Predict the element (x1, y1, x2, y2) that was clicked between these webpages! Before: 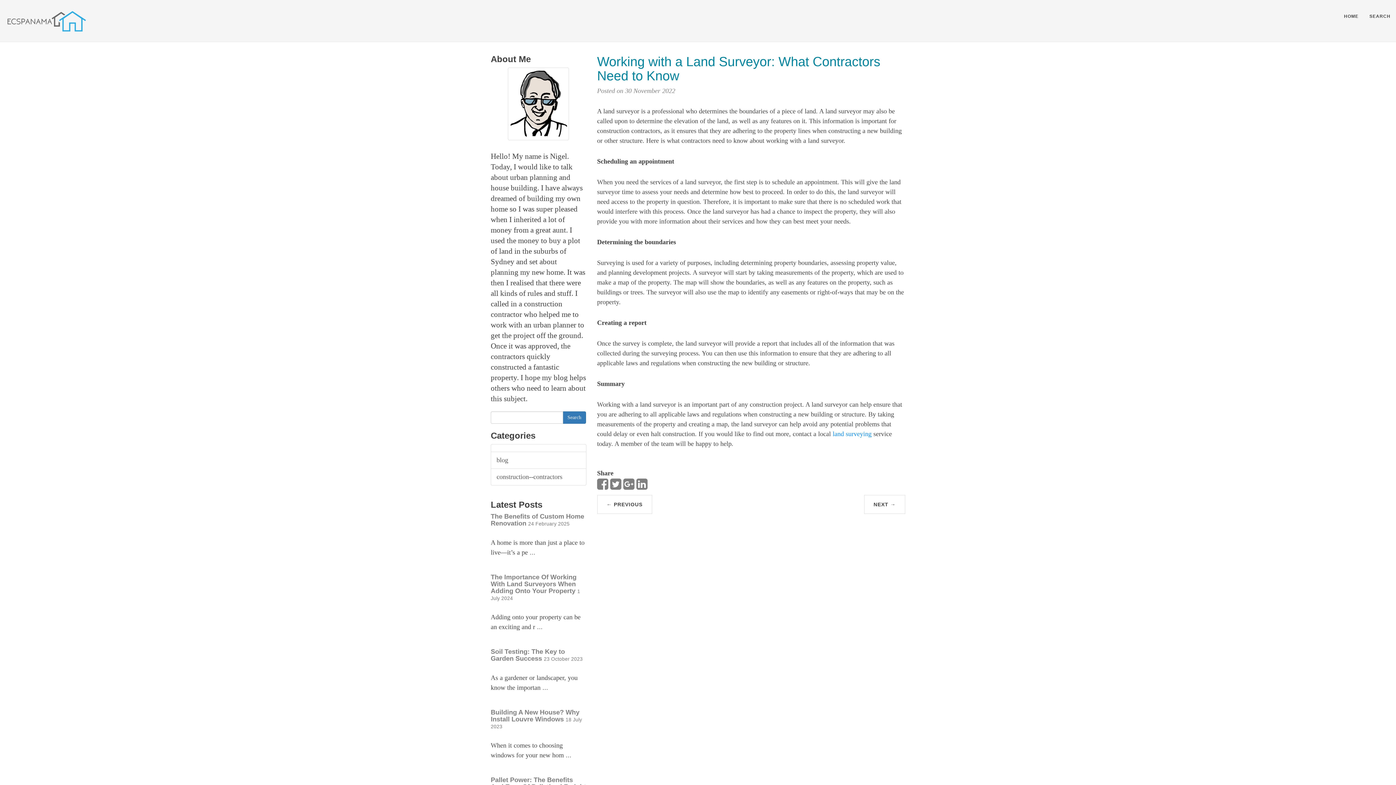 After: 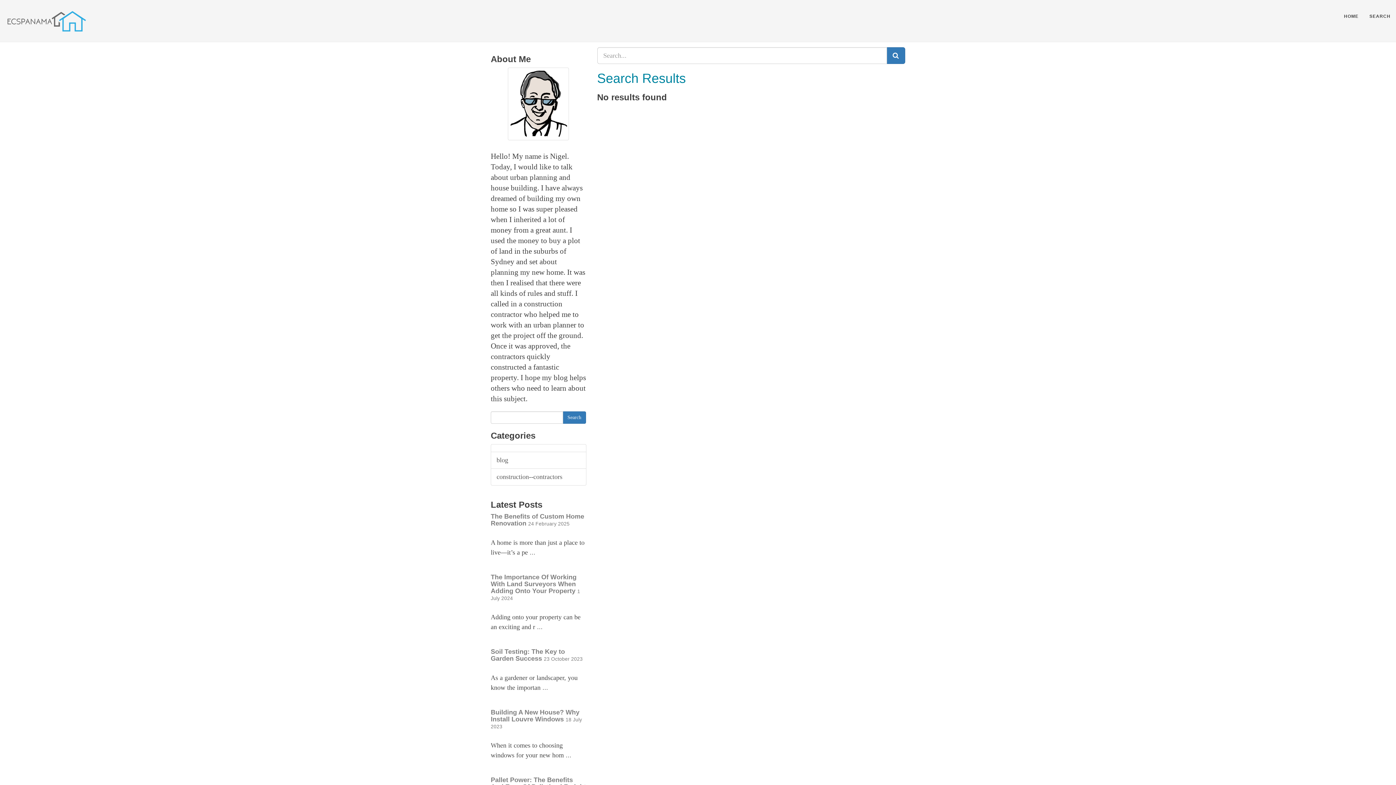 Action: label: SEARCH bbox: (1364, 7, 1396, 25)